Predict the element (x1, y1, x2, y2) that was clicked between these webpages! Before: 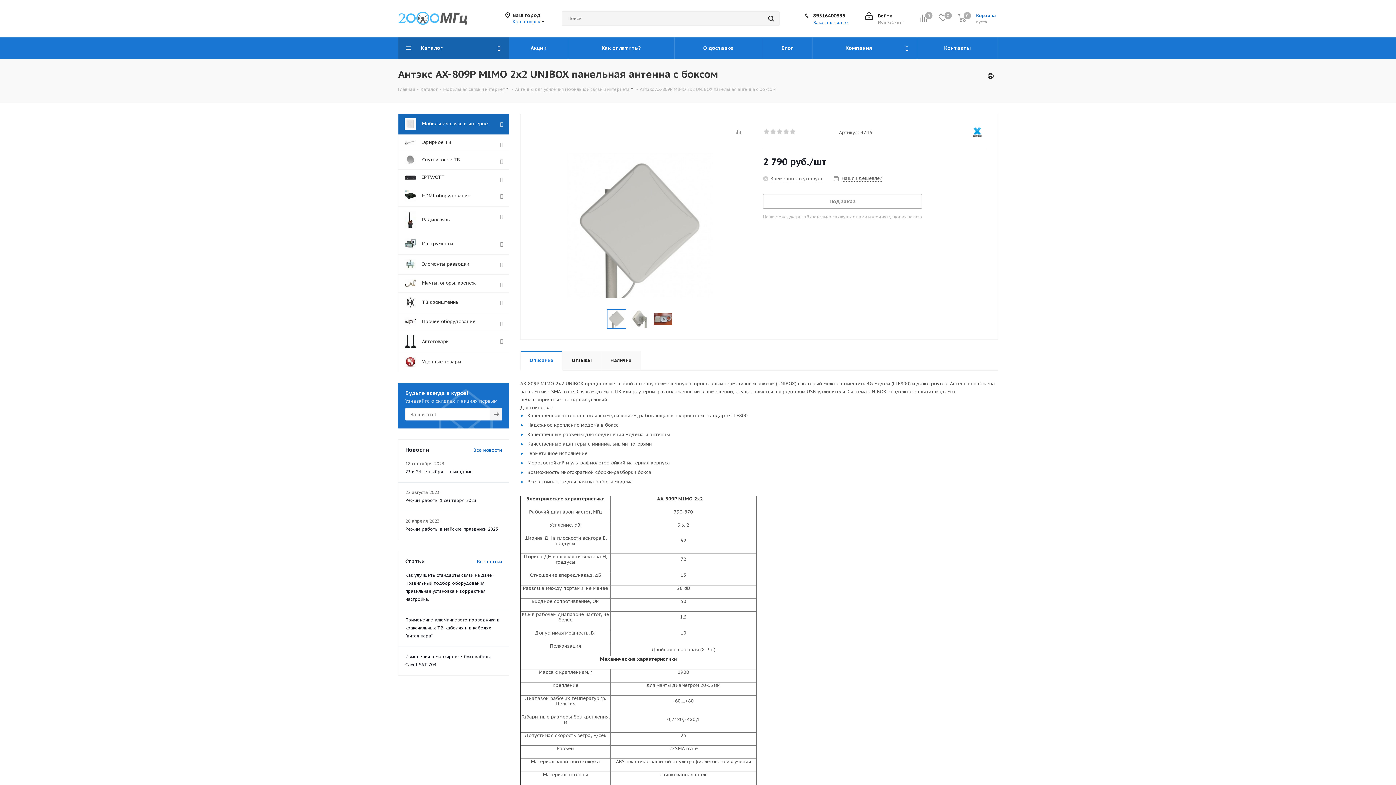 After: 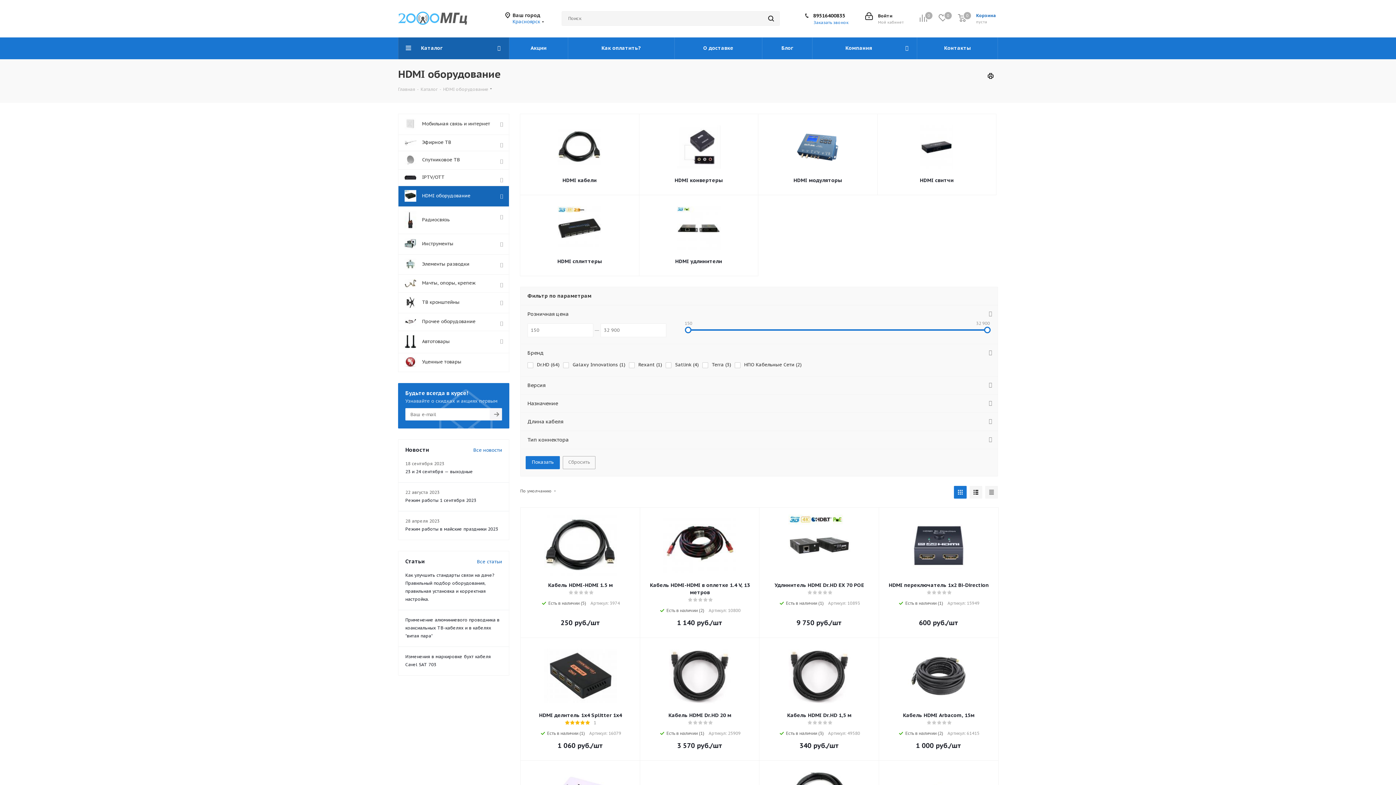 Action: bbox: (398, 185, 509, 206) label: 	HDMI оборудование